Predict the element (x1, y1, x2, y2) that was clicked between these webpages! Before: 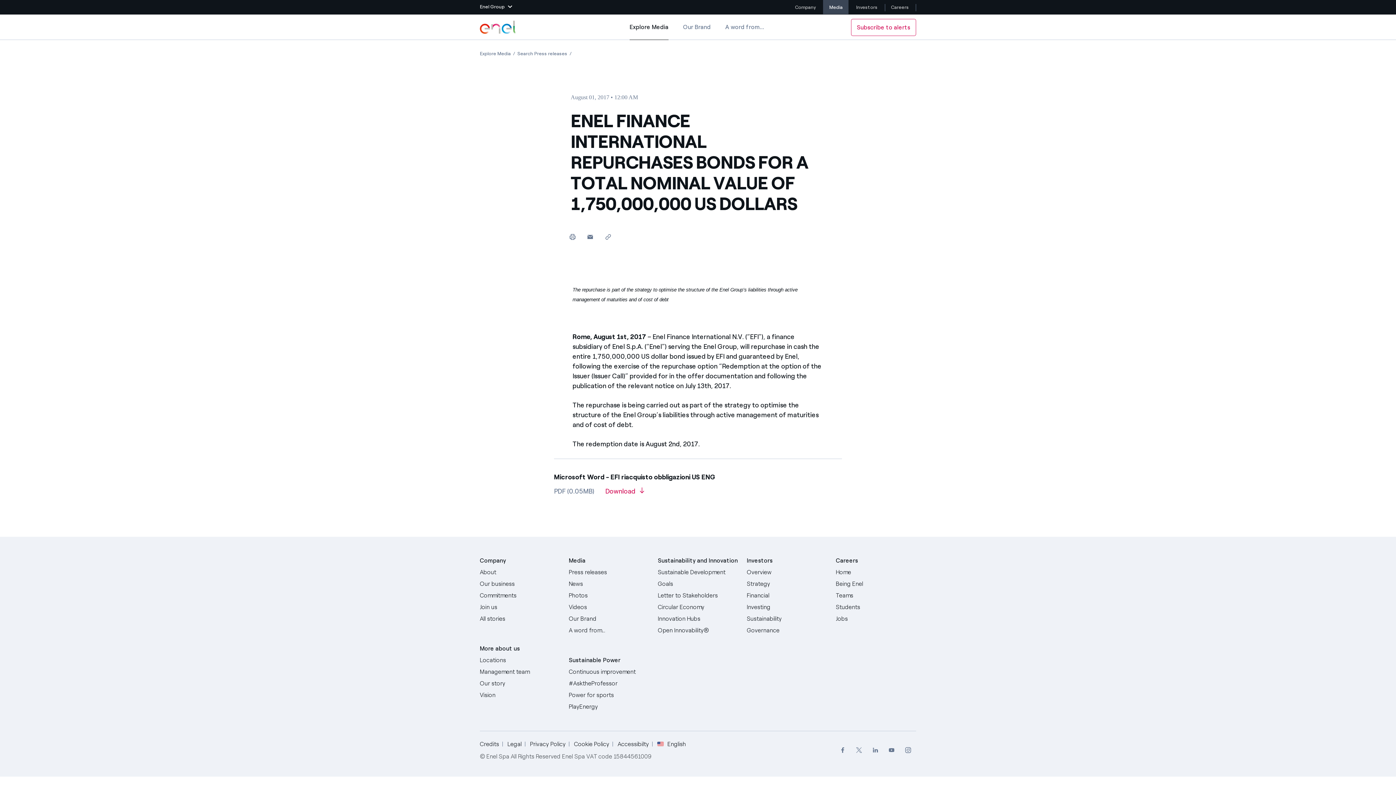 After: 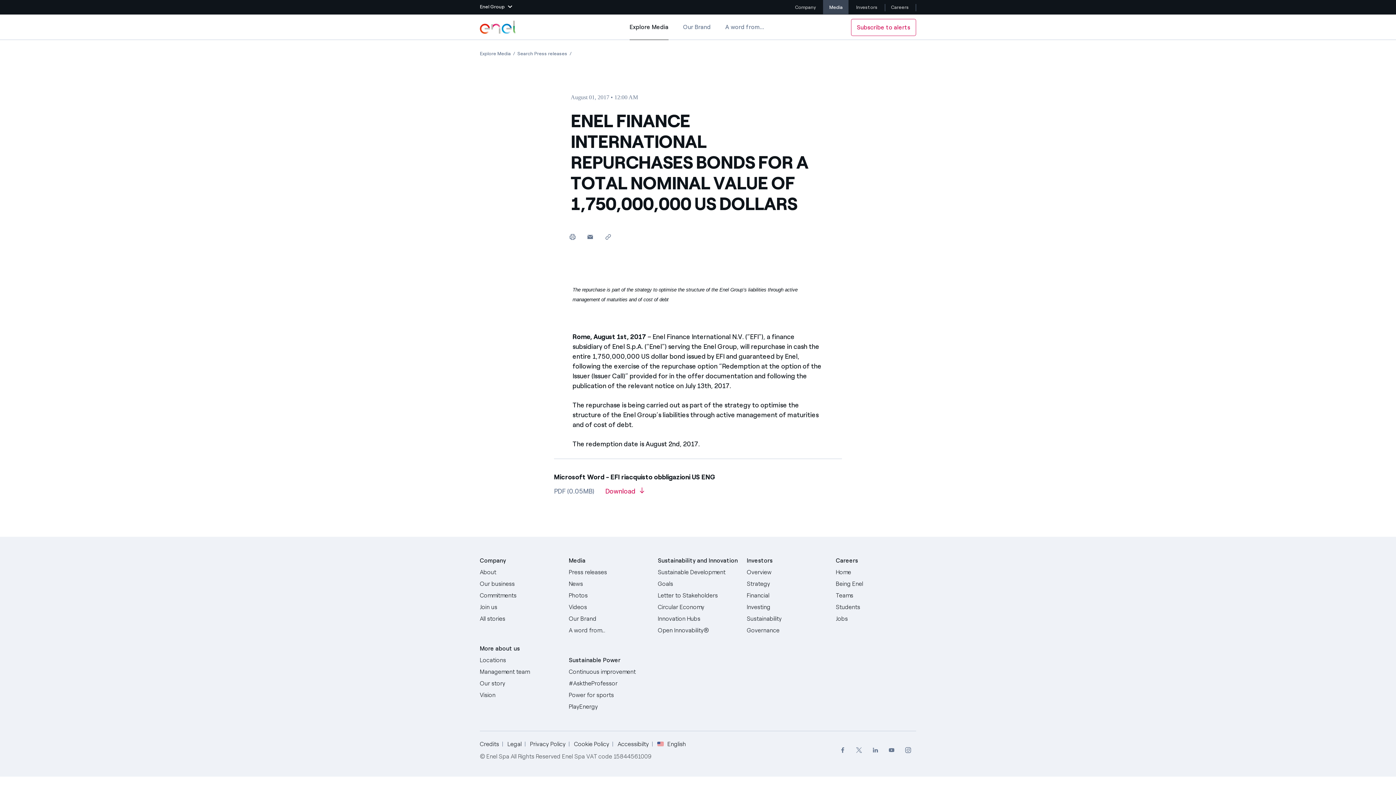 Action: bbox: (600, 228, 616, 245) label: Copy link to clipboard